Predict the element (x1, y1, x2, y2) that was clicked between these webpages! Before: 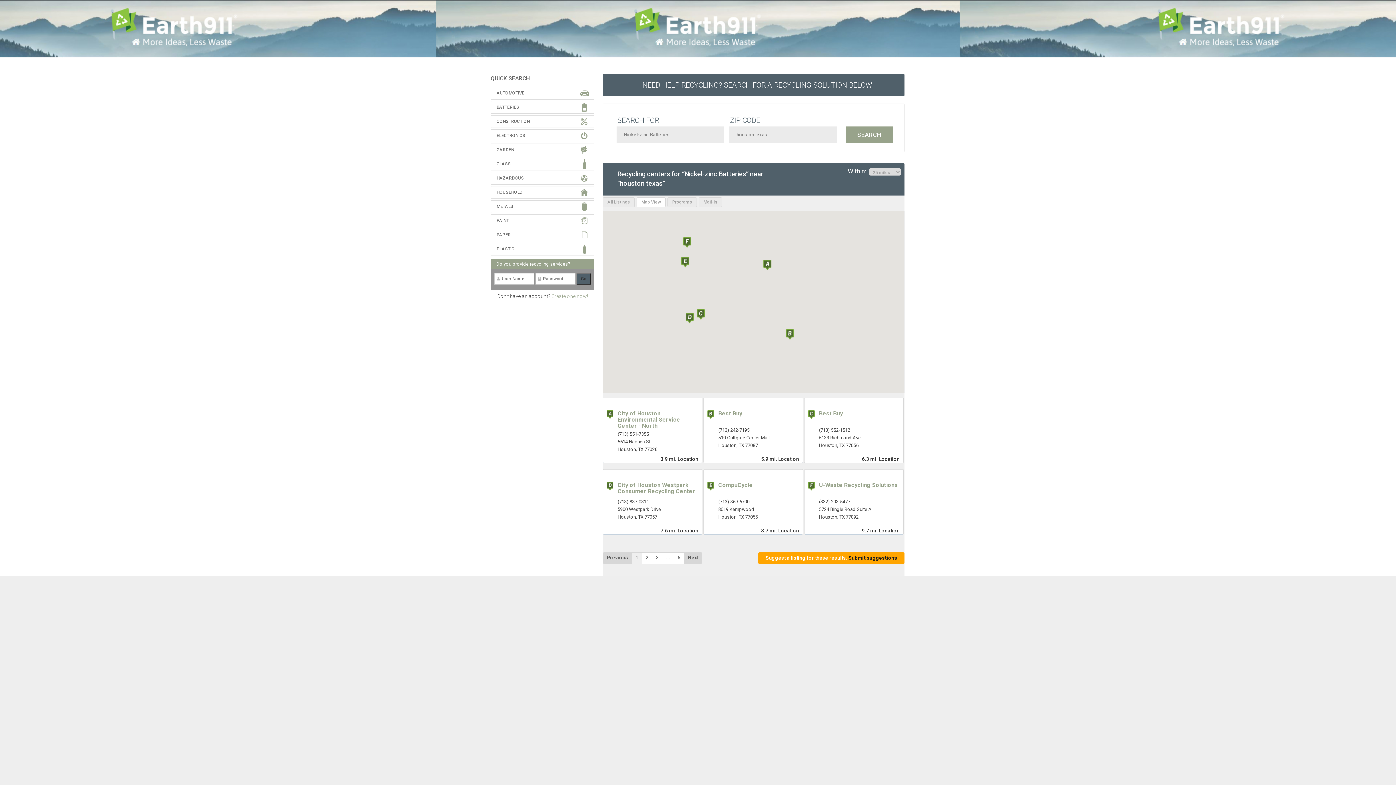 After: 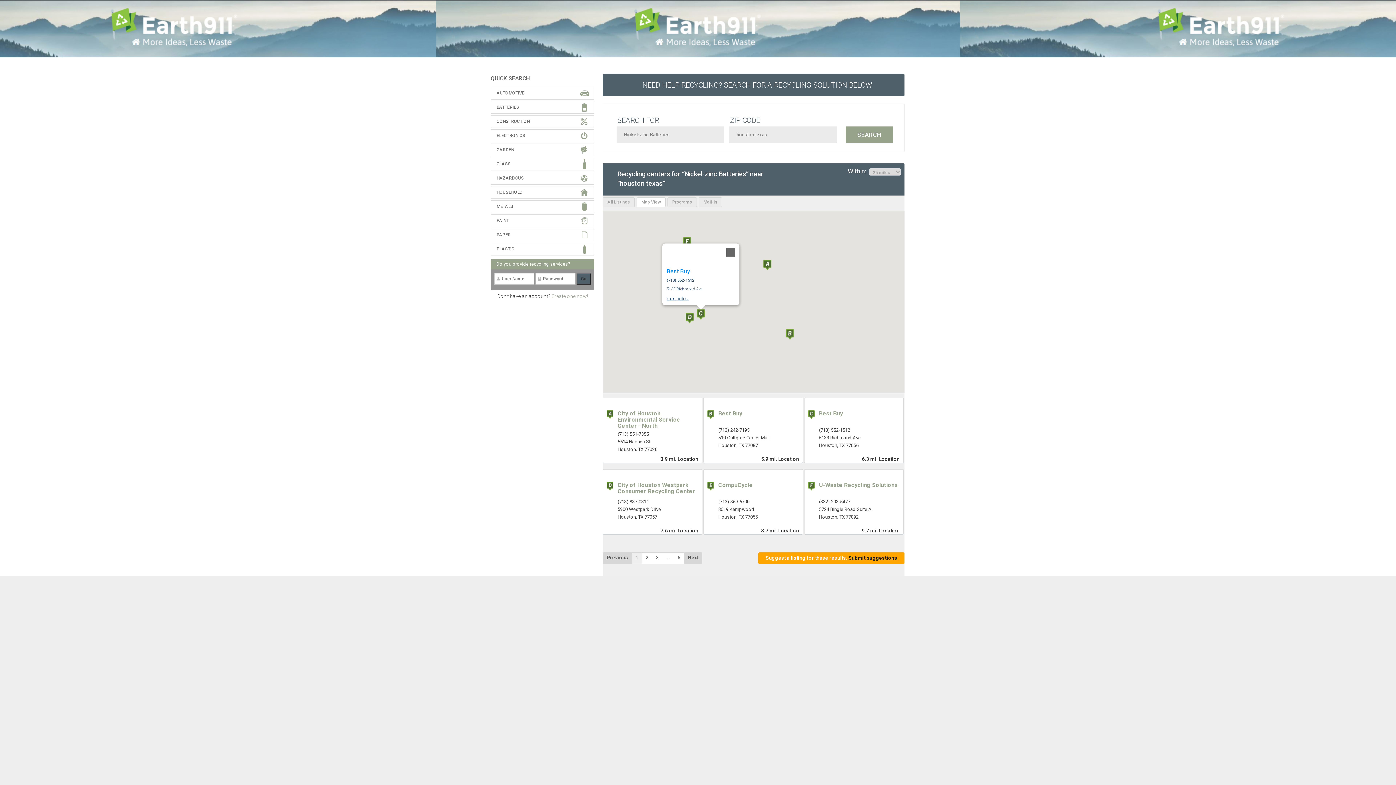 Action: bbox: (697, 309, 705, 320)